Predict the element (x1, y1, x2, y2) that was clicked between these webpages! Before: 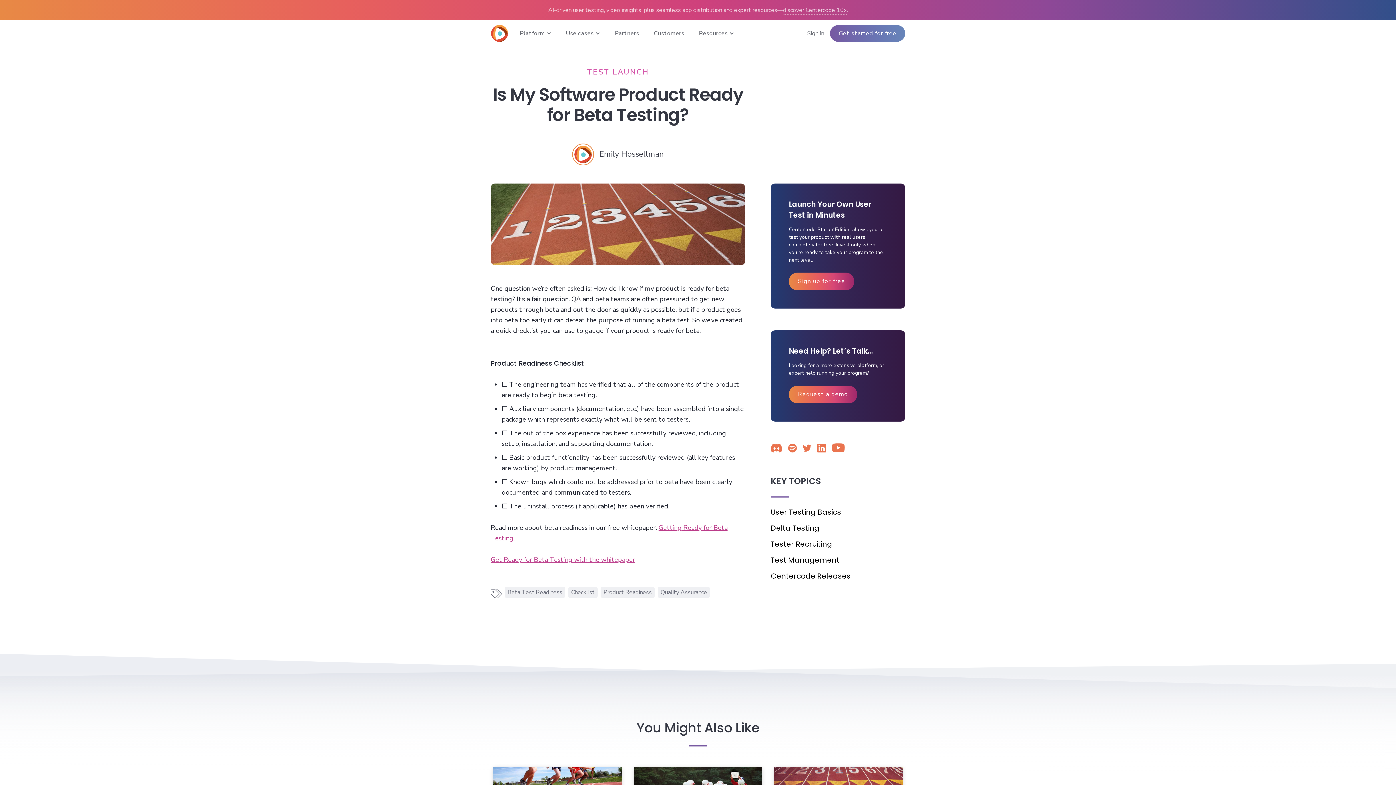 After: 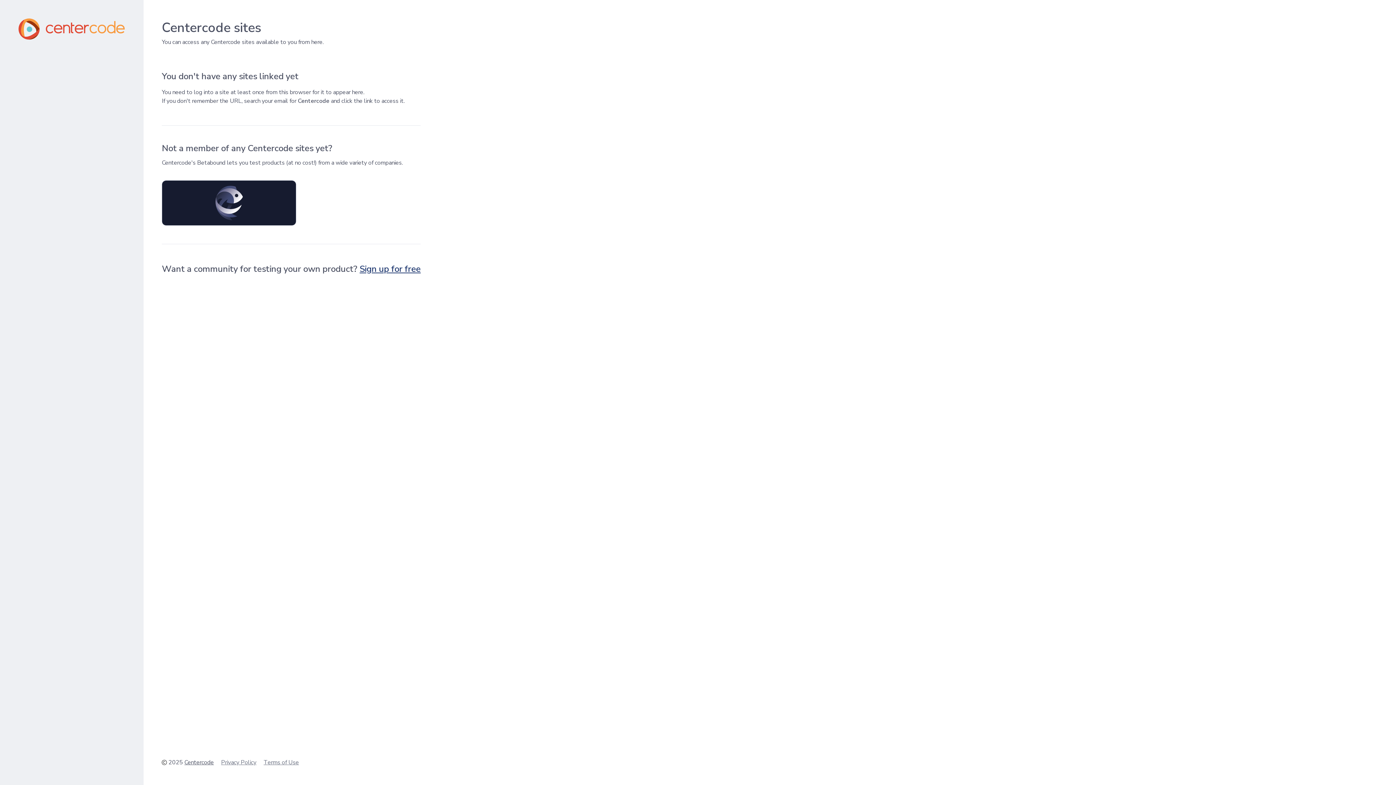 Action: bbox: (762, 28, 824, 38) label: Sign in